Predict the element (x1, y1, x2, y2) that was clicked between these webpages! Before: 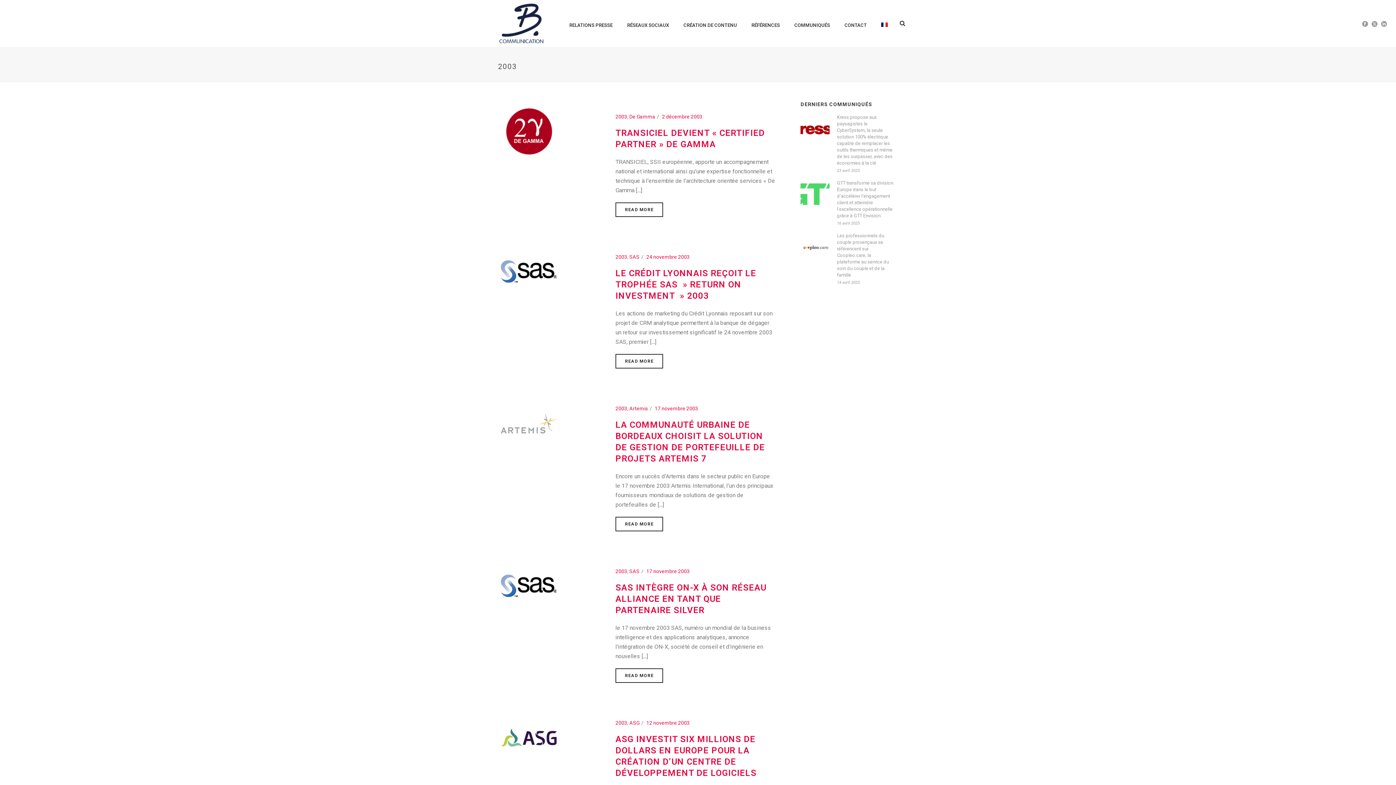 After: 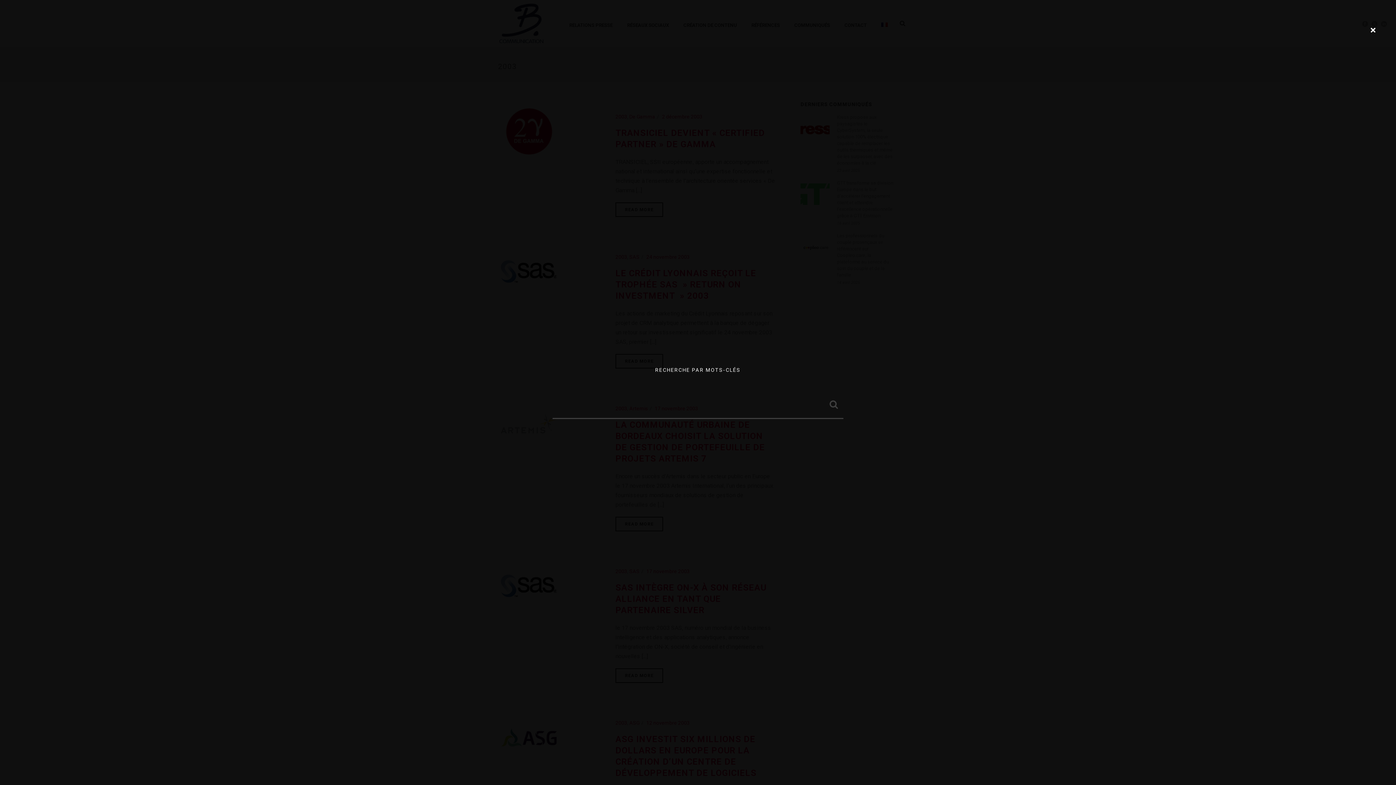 Action: bbox: (900, 0, 905, 47)